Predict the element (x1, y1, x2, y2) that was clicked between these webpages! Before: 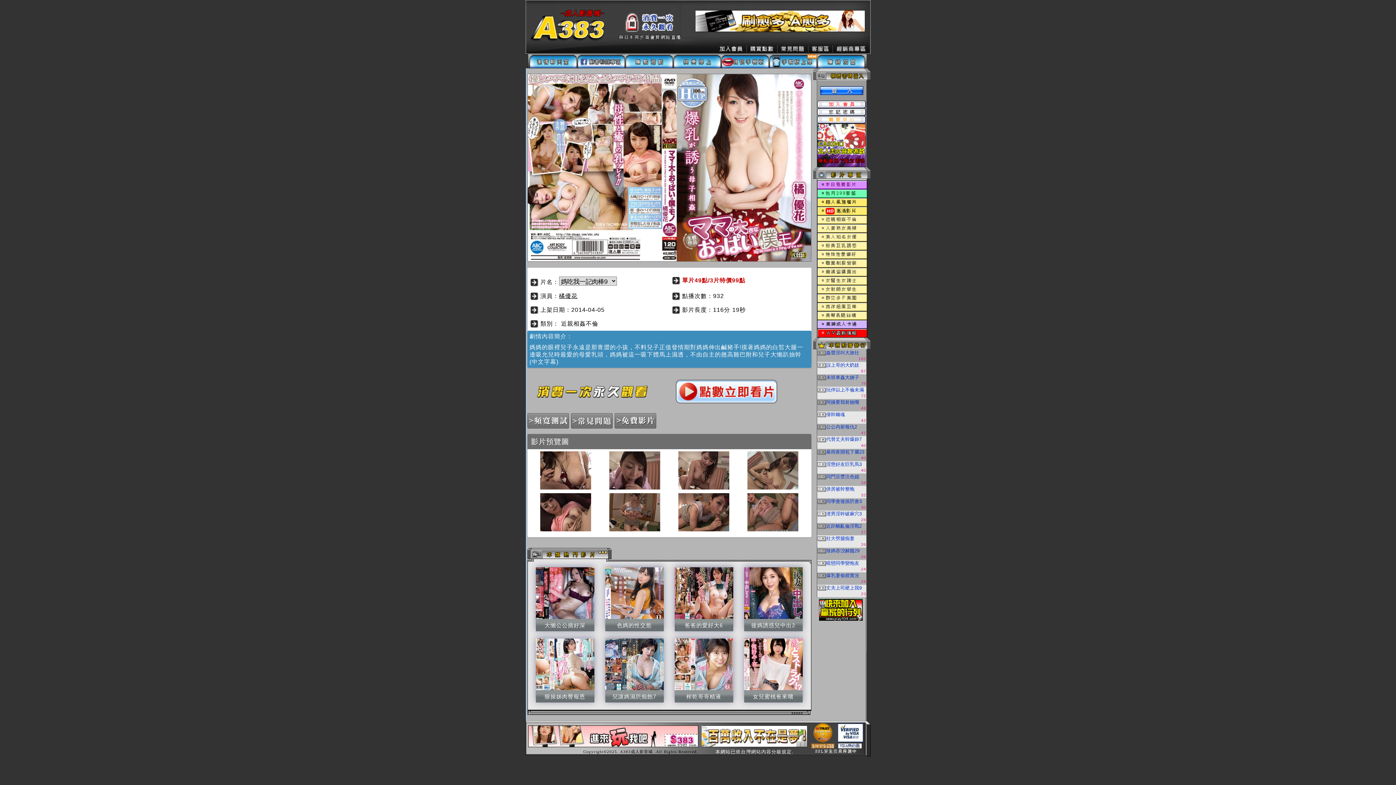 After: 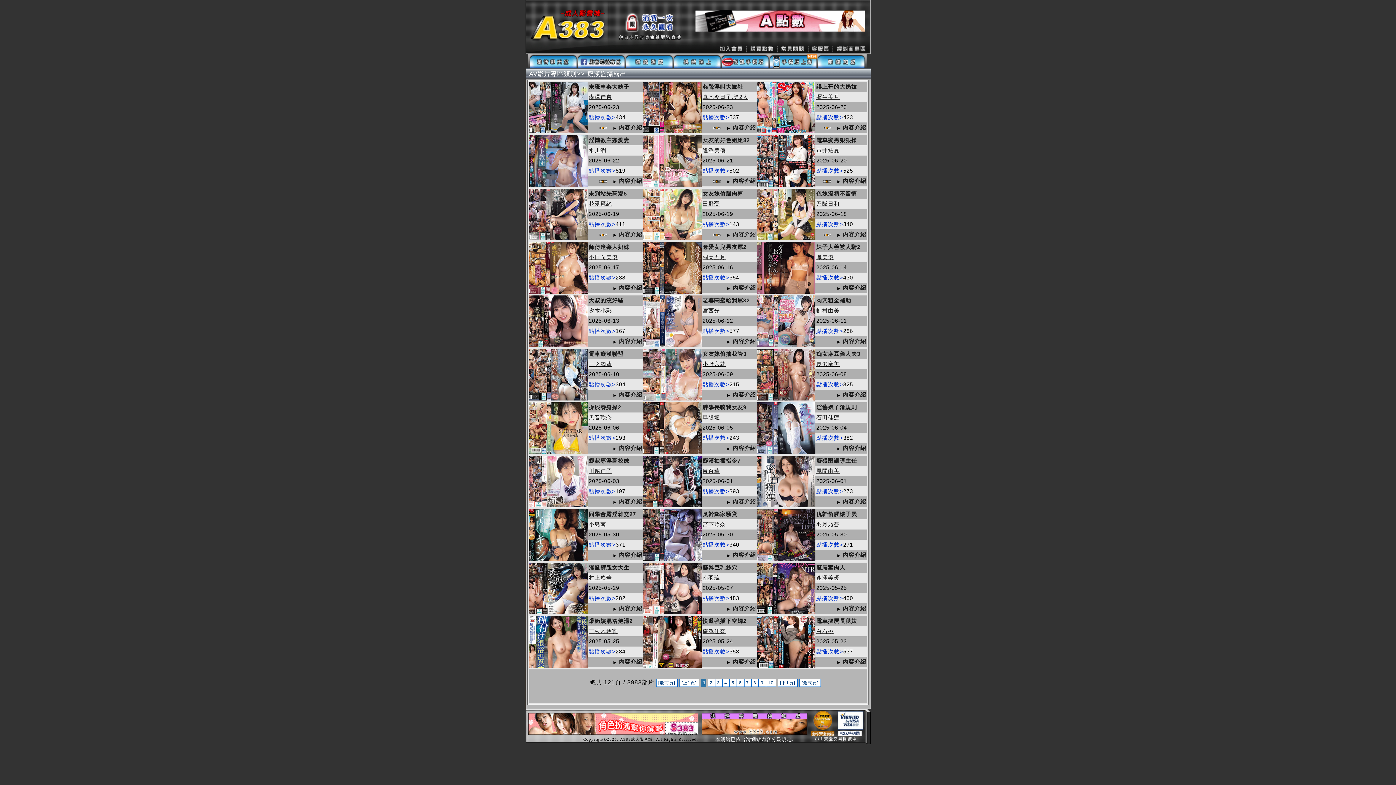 Action: bbox: (817, 269, 867, 274)